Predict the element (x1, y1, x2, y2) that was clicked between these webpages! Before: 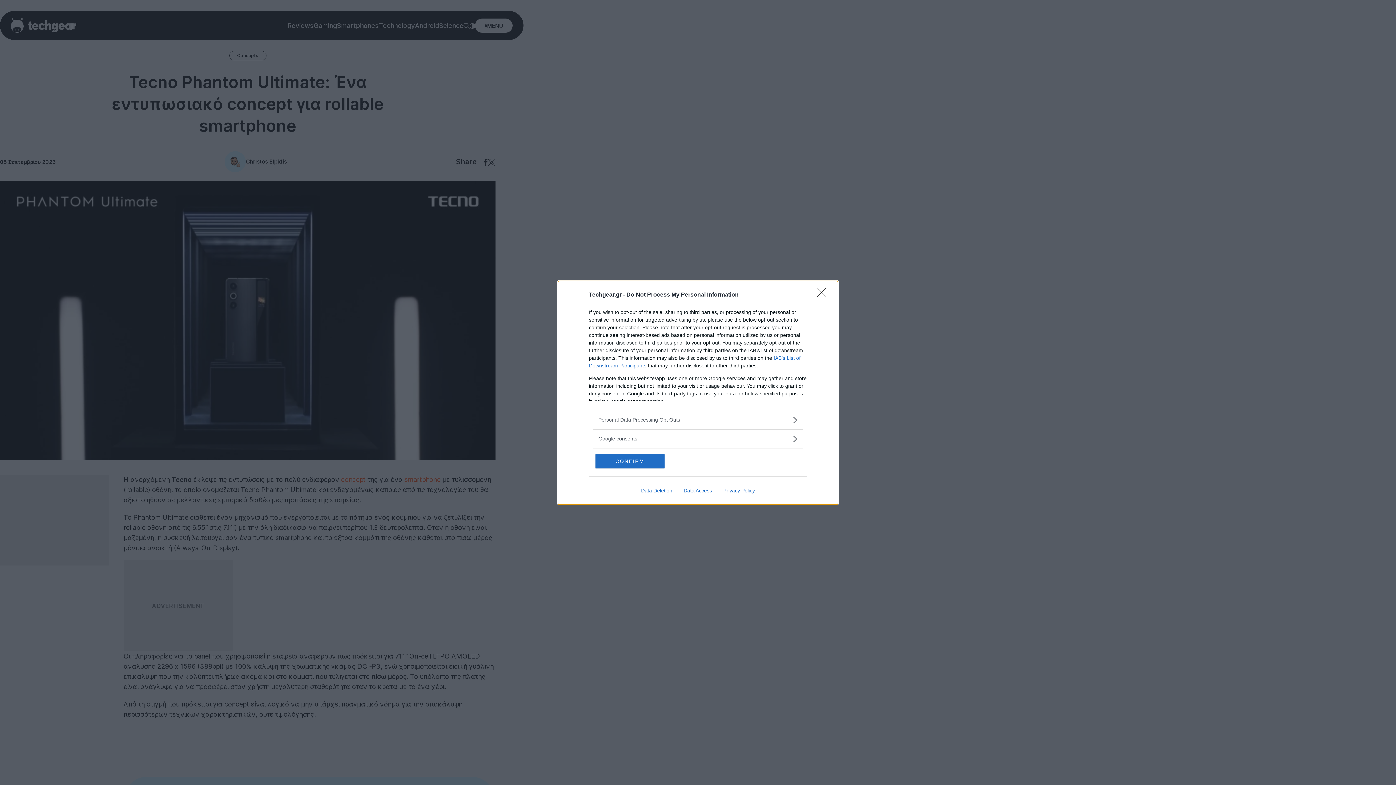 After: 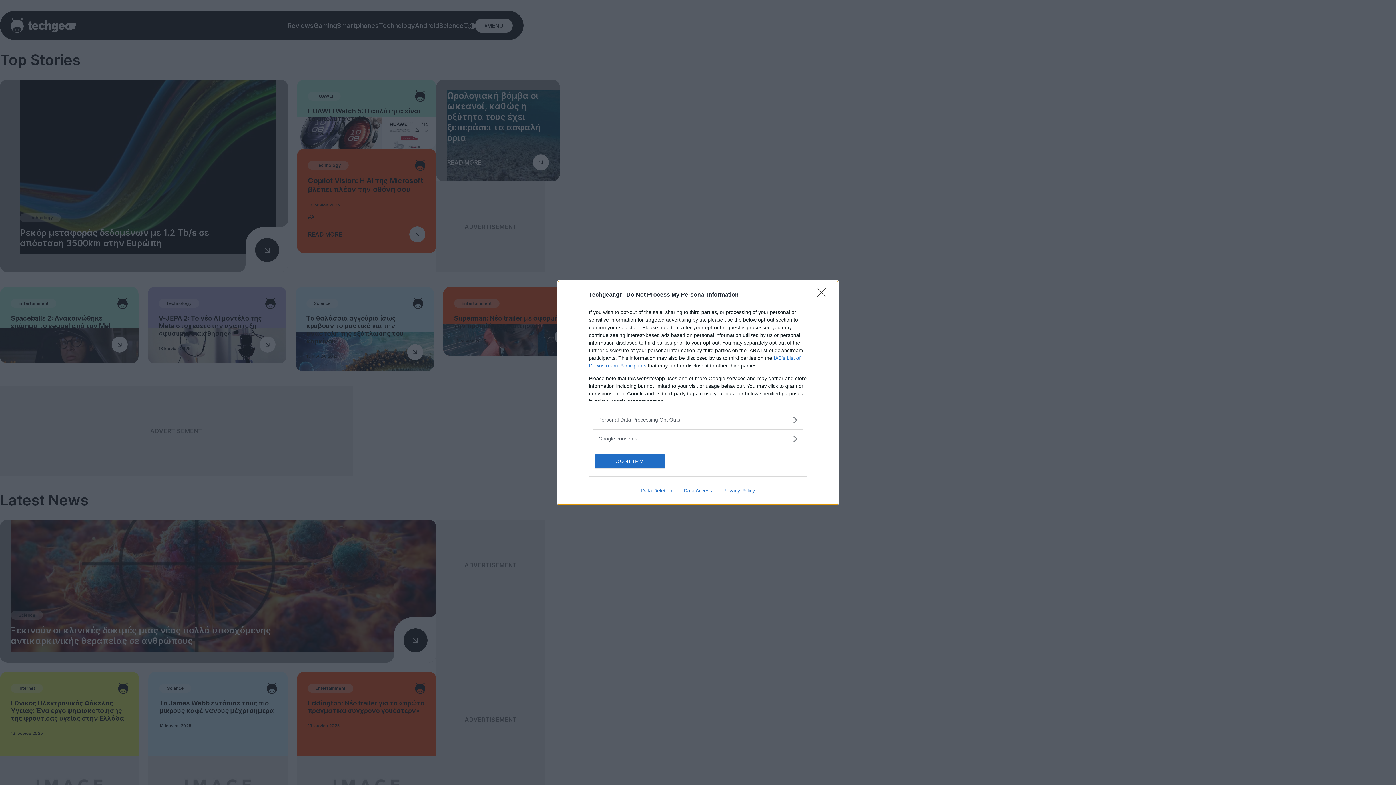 Action: bbox: (678, 487, 717, 493) label: Data Access